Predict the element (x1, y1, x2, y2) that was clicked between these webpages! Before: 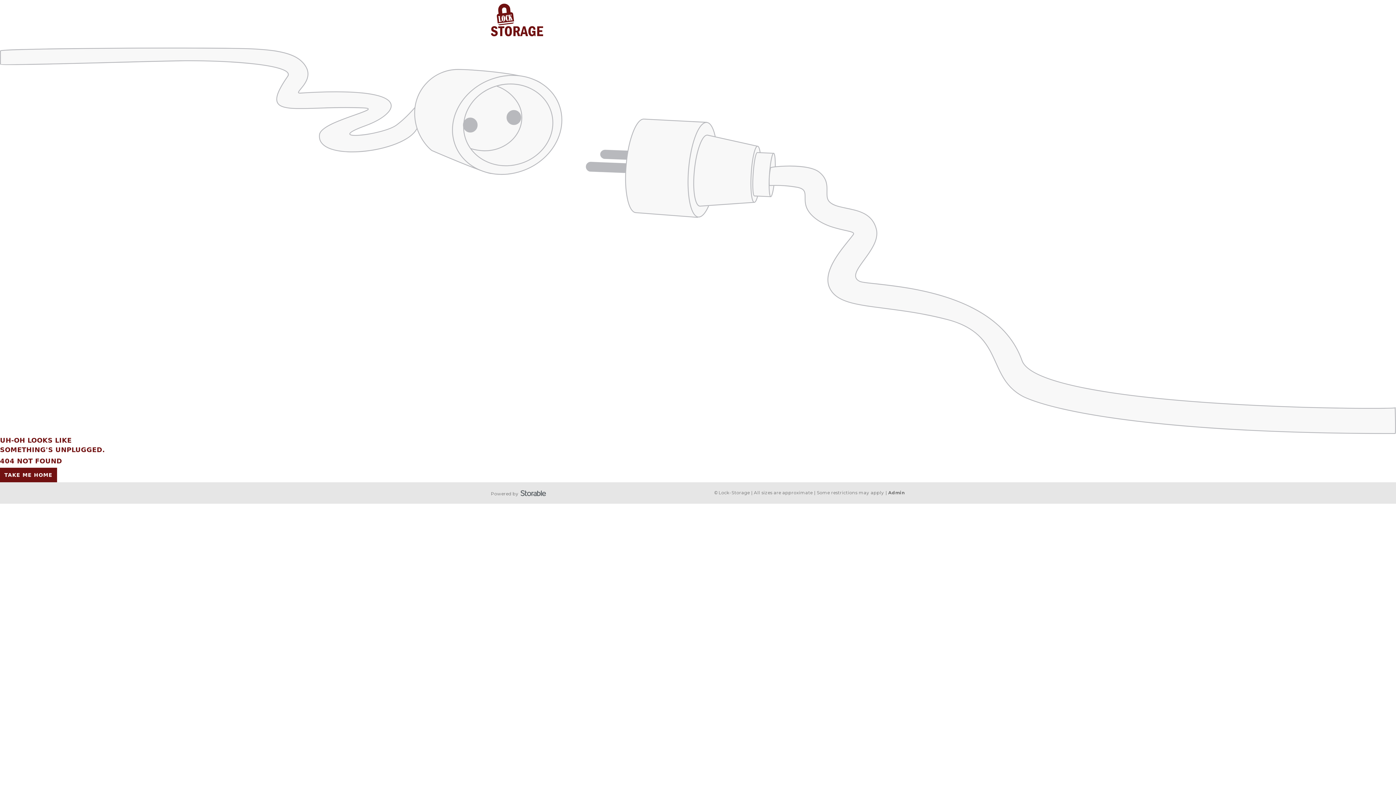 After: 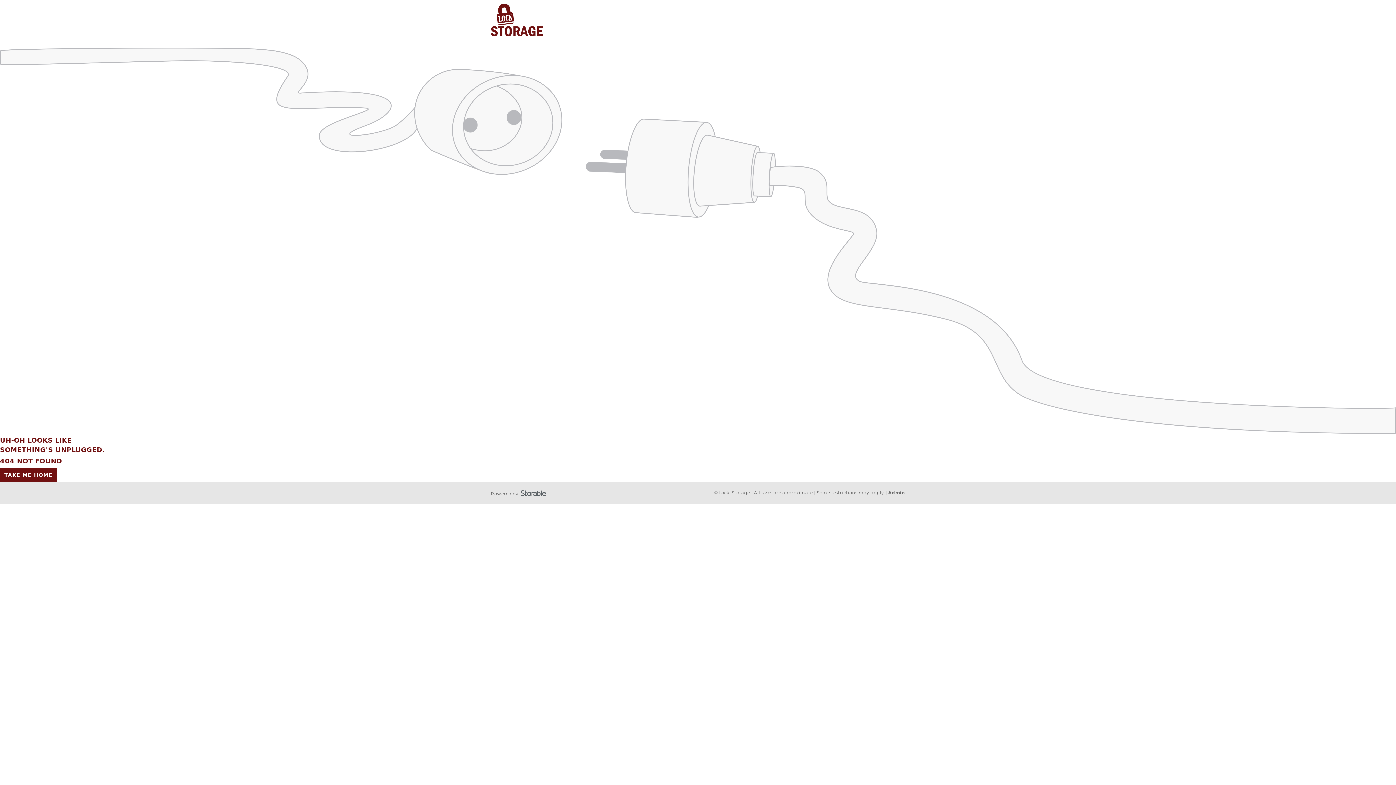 Action: bbox: (490, 490, 546, 495) label: Powered by